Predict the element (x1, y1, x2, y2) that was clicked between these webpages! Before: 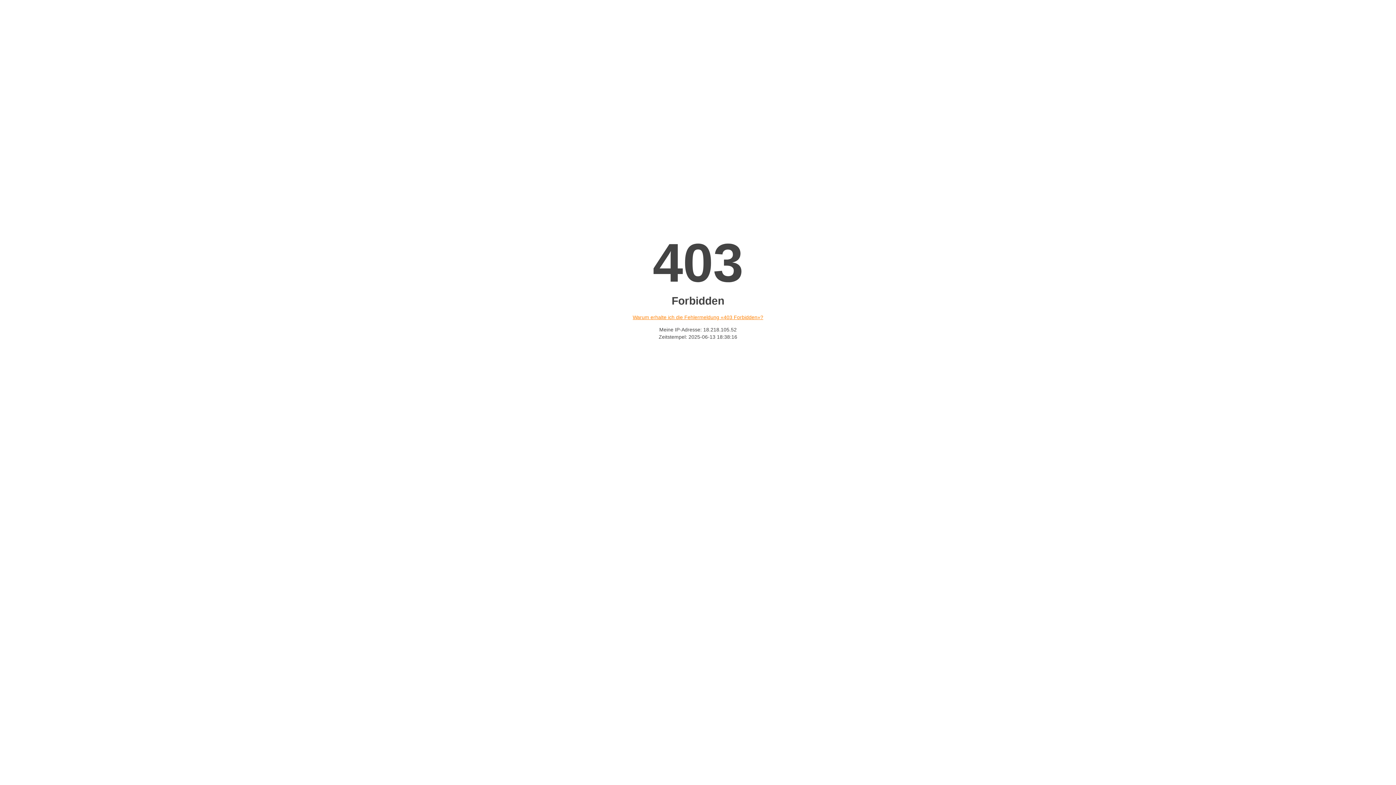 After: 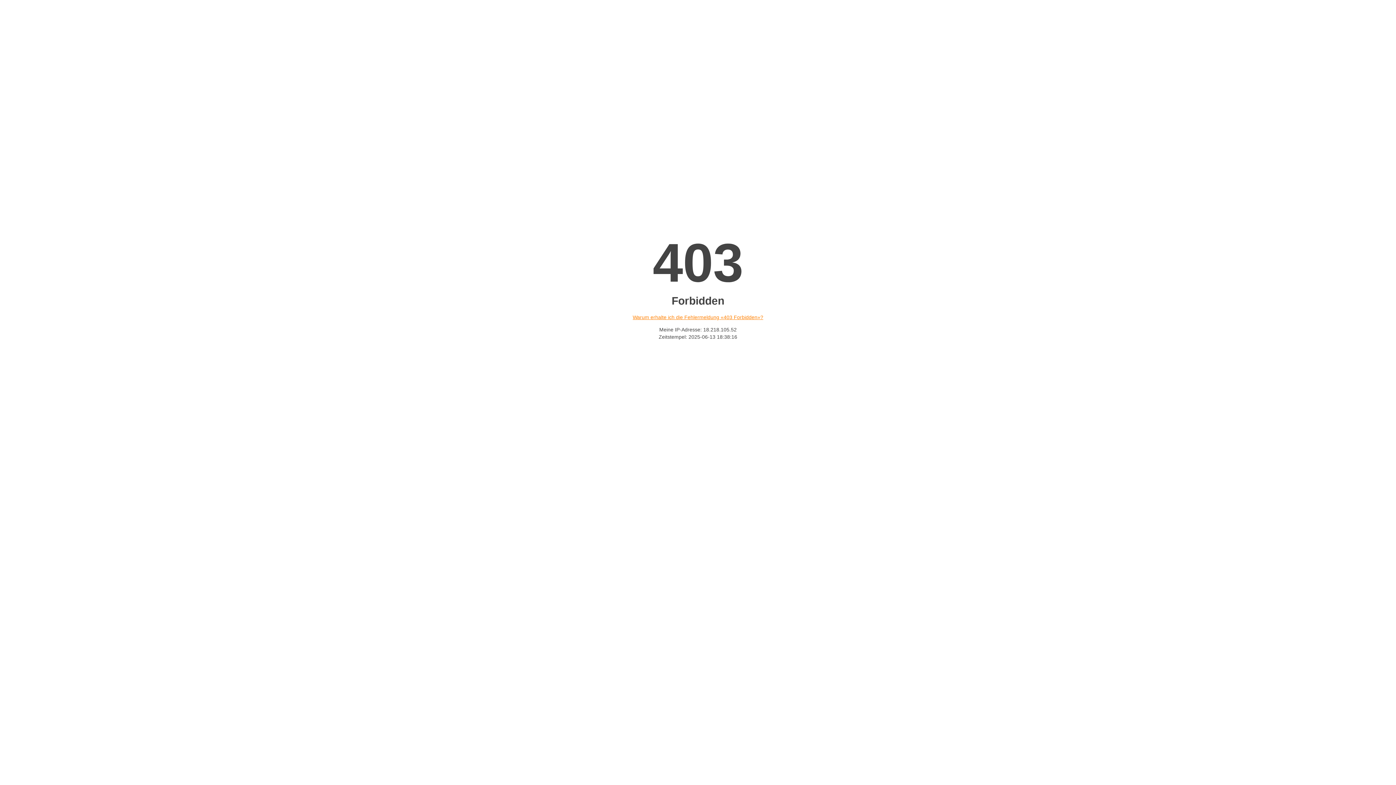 Action: bbox: (632, 314, 763, 320) label: Warum erhalte ich die Fehlermeldung «403 Forbidden»?